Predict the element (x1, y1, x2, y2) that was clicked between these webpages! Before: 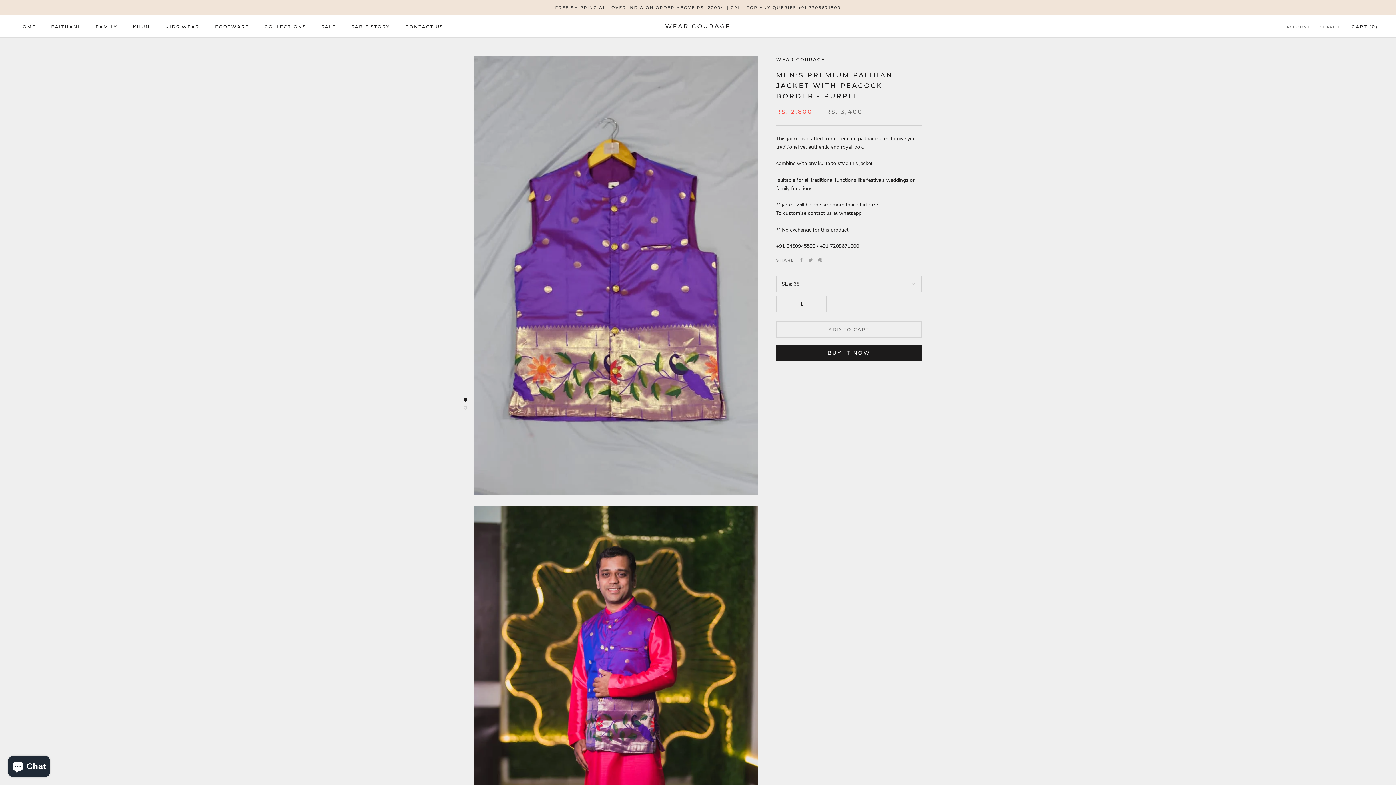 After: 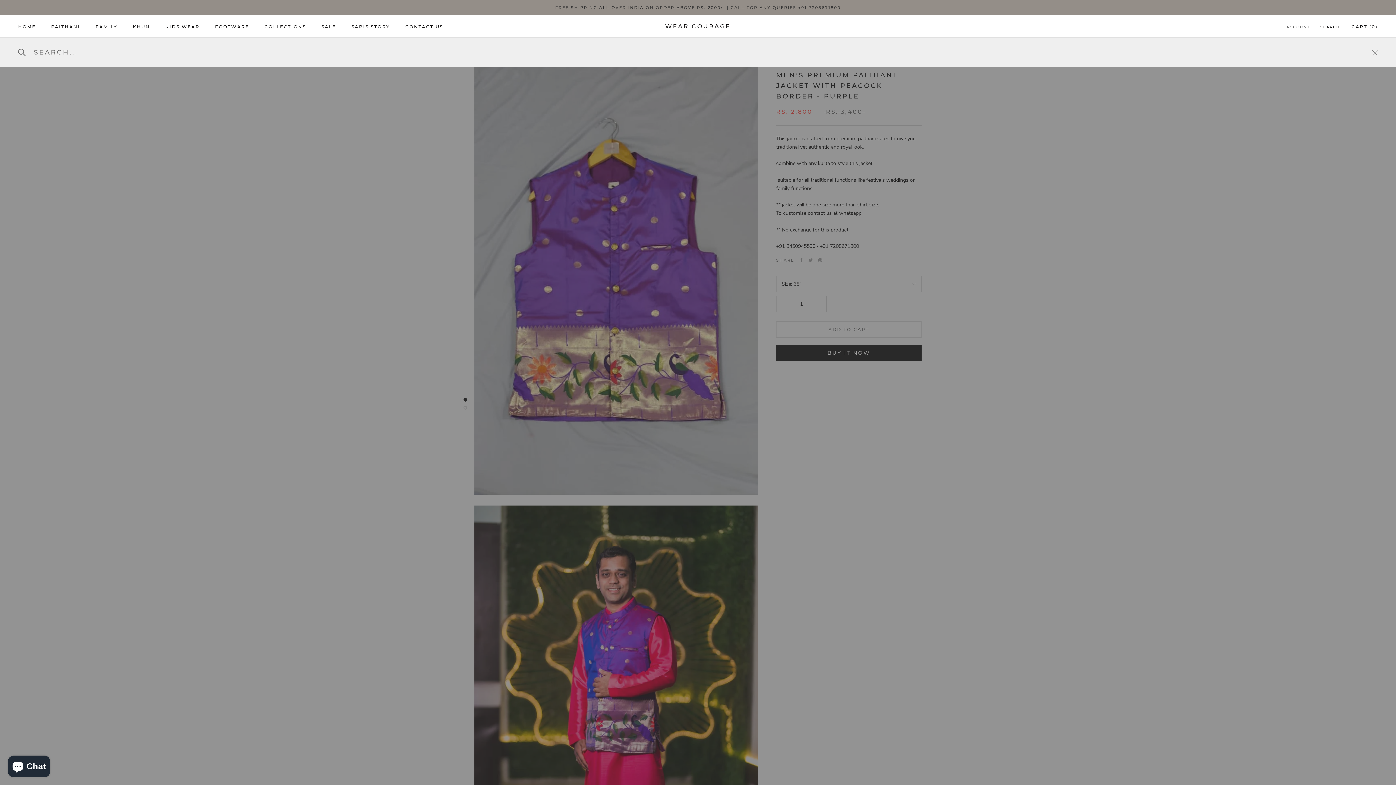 Action: label: SEARCH bbox: (1320, 24, 1340, 30)